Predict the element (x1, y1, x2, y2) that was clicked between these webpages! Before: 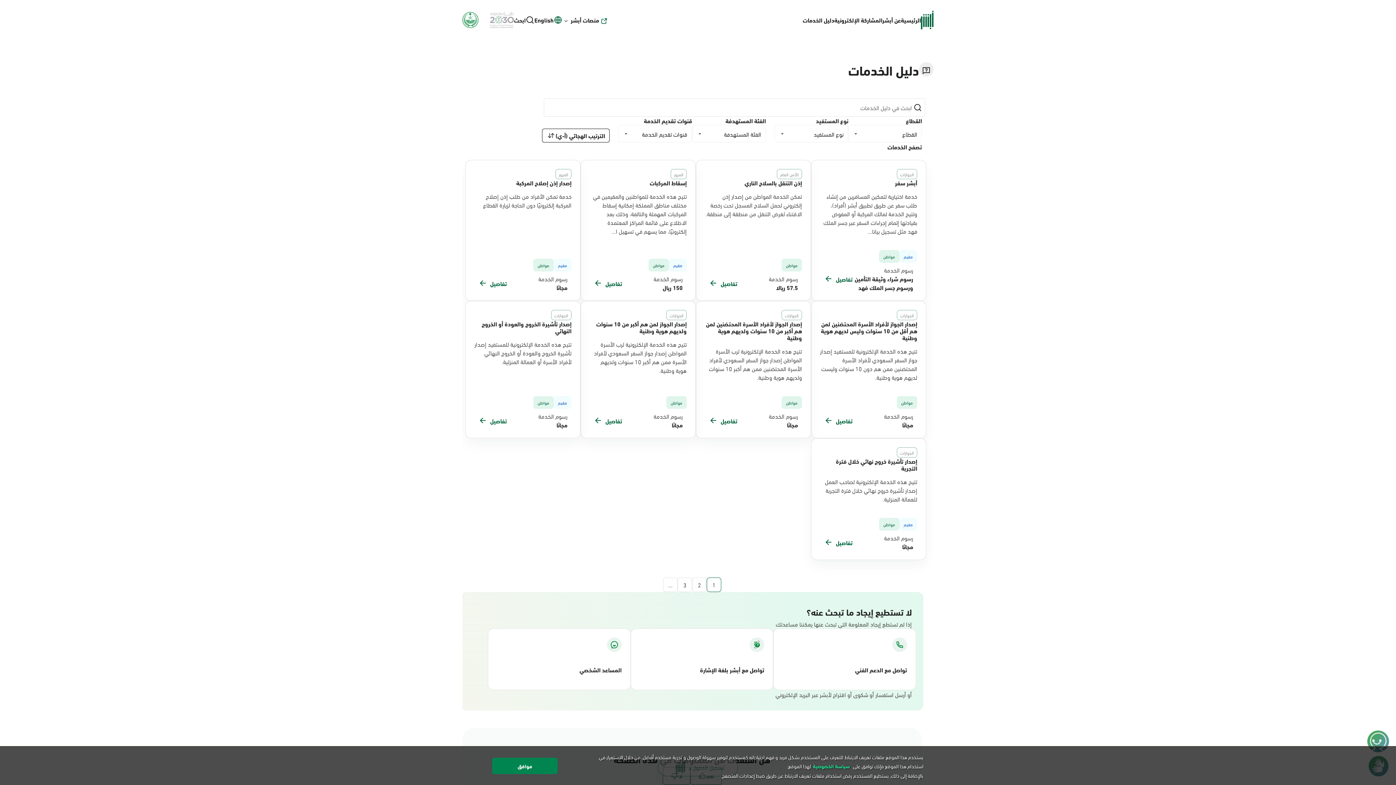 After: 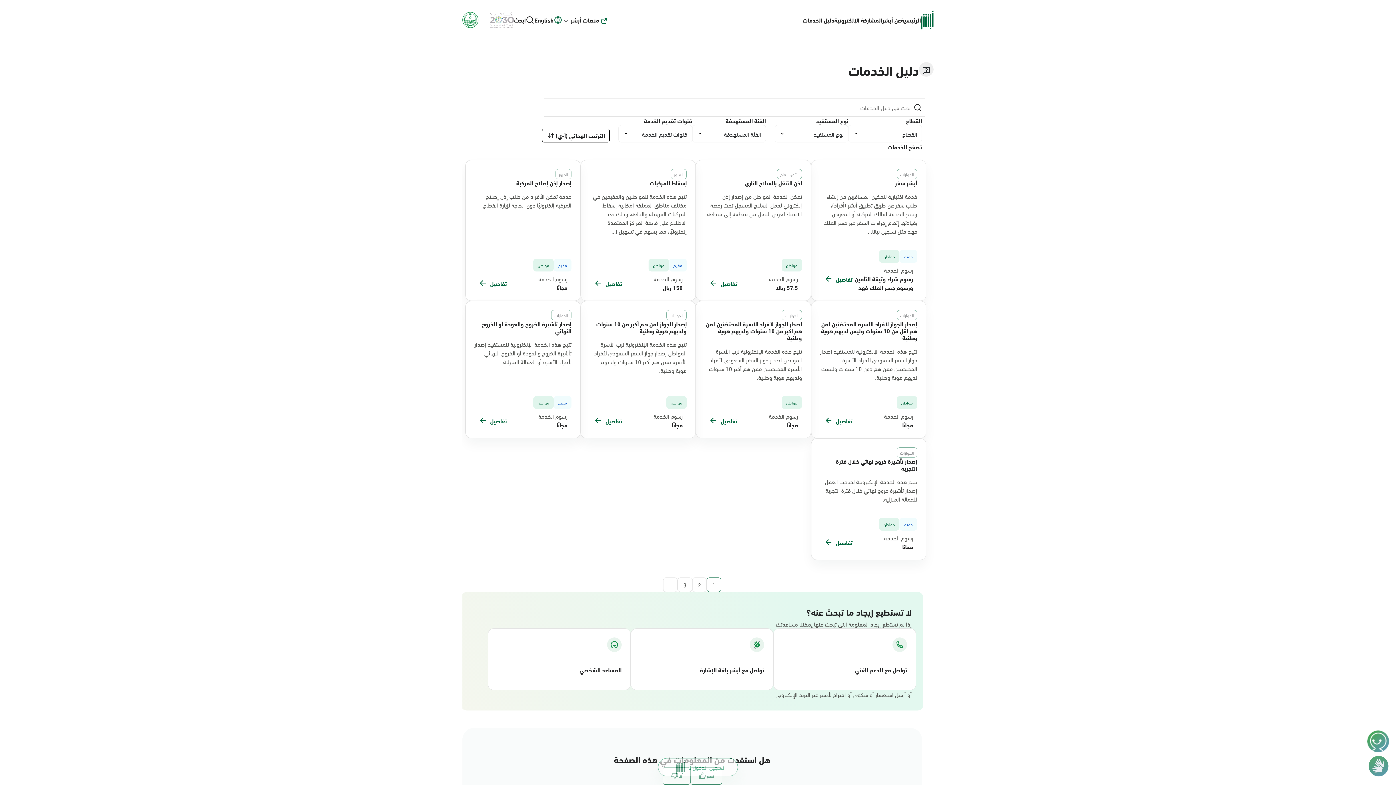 Action: bbox: (492, 758, 557, 774) label: موافق